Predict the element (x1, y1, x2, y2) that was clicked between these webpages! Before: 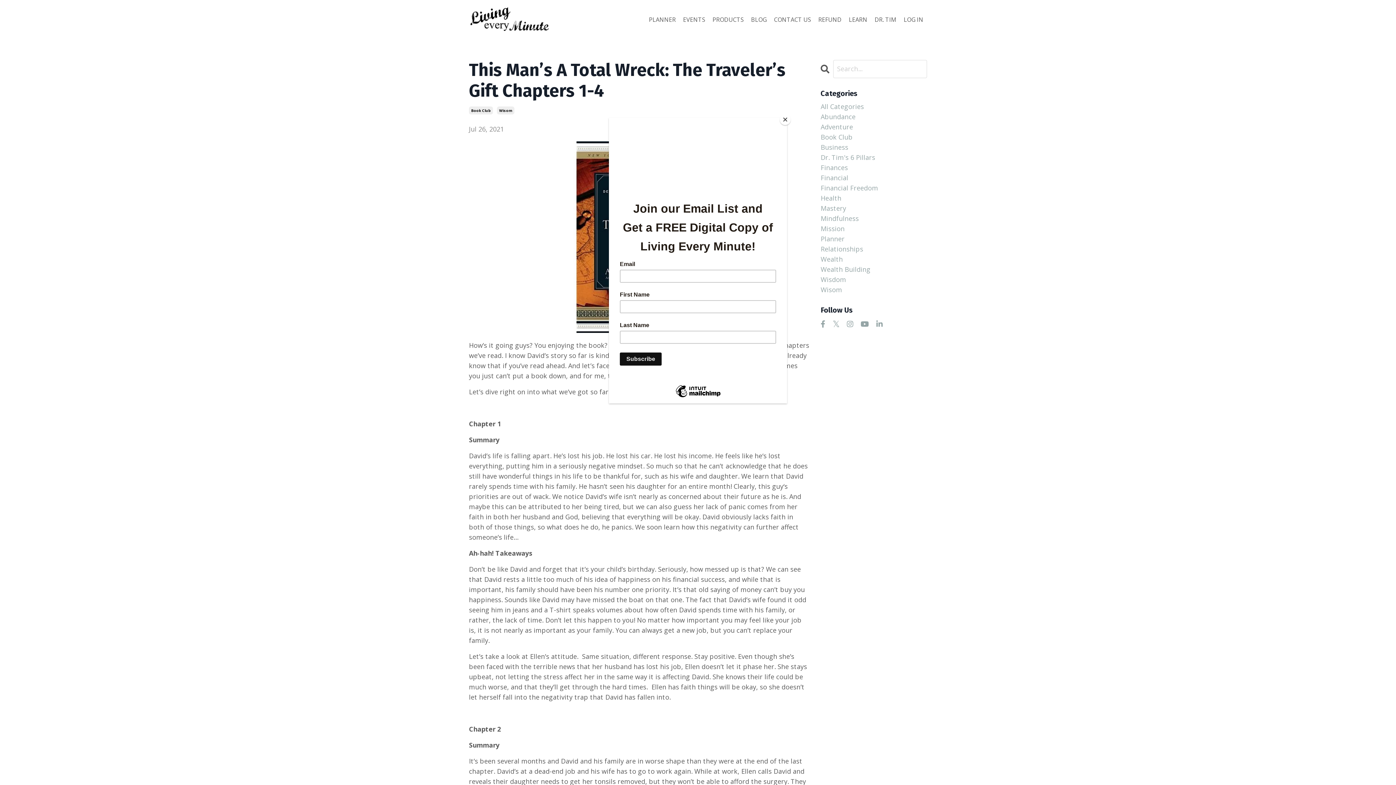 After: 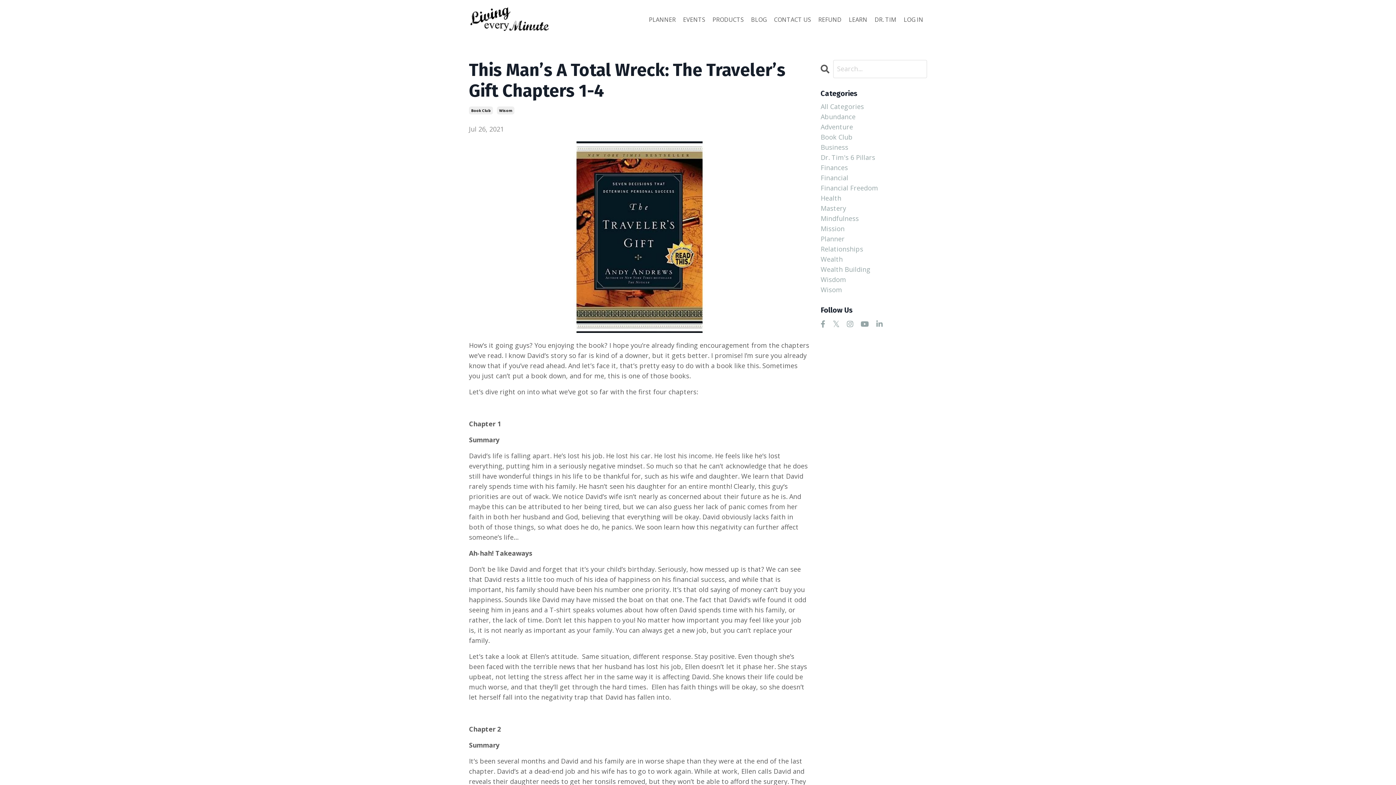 Action: bbox: (780, 114, 790, 125) label: Close